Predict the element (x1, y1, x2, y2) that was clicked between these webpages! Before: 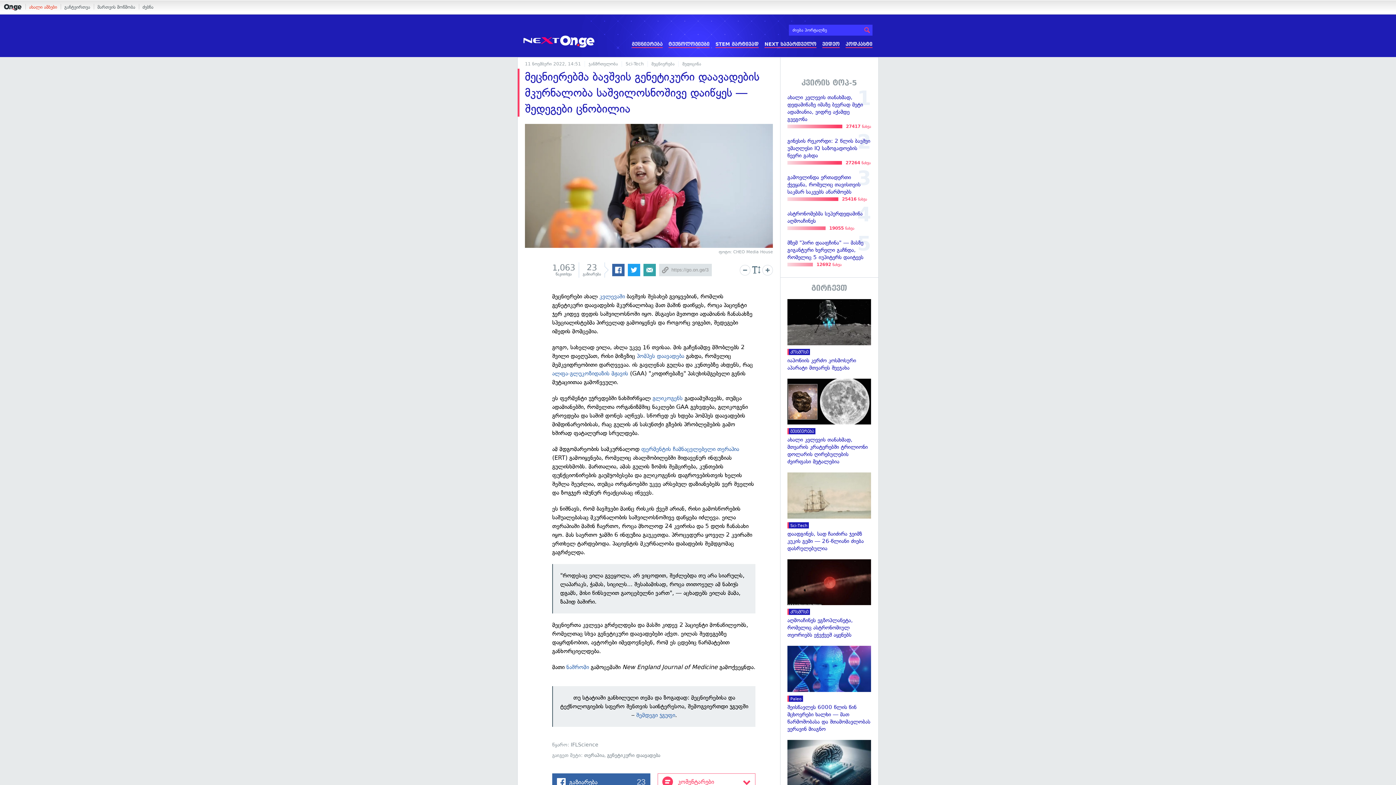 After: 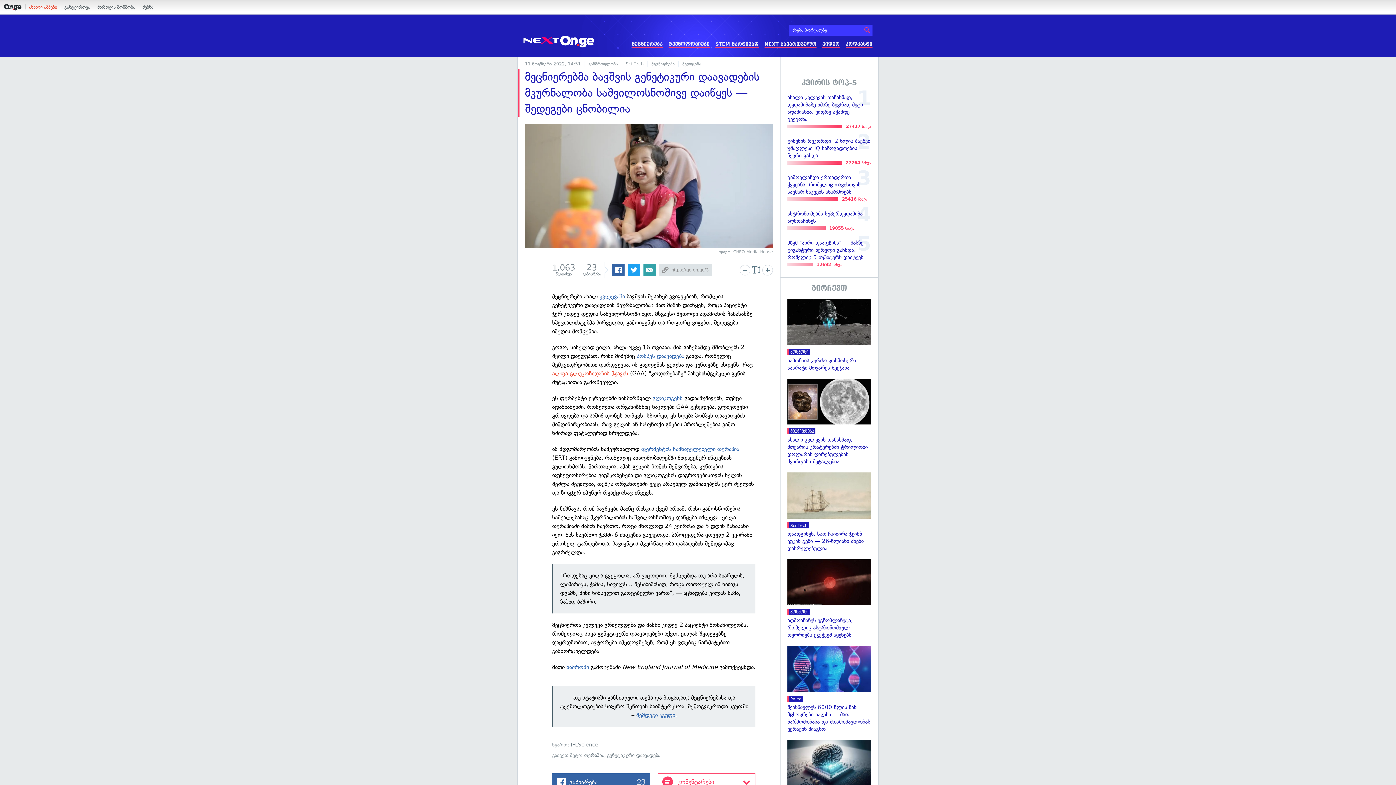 Action: bbox: (552, 370, 628, 377) label: ალფა-გლუკოზიდაზის მჟავის